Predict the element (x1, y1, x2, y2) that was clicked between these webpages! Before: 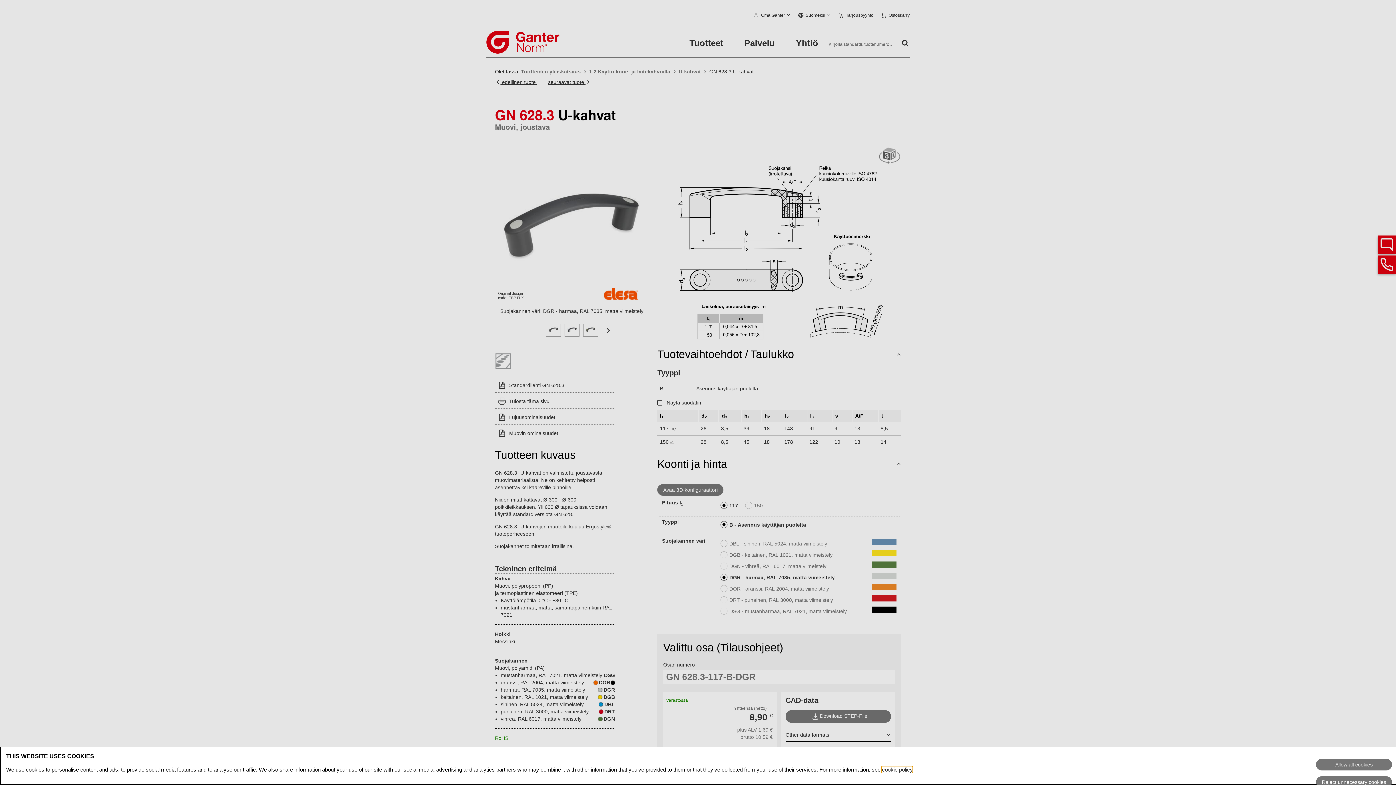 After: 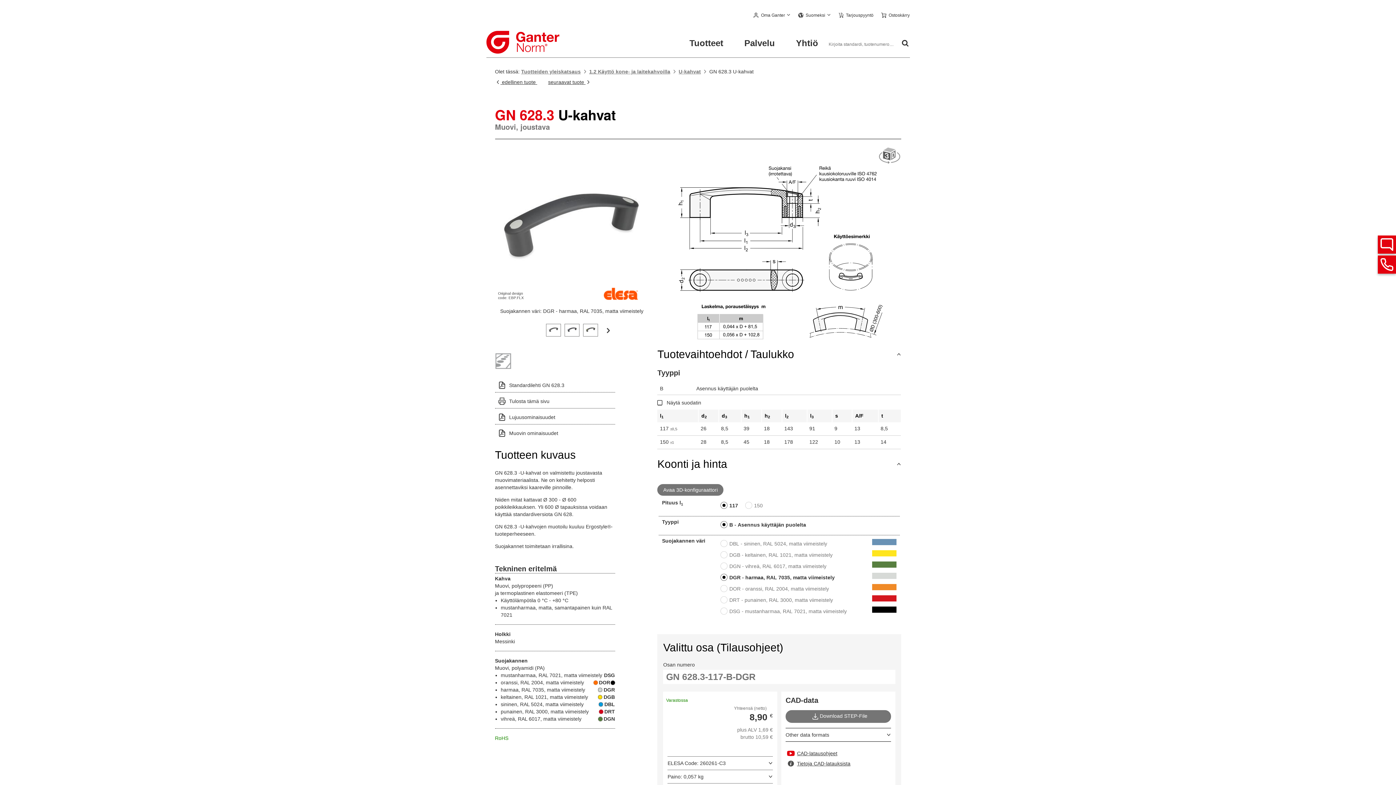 Action: label: Reject unnecessary cookies bbox: (1316, 776, 1392, 788)